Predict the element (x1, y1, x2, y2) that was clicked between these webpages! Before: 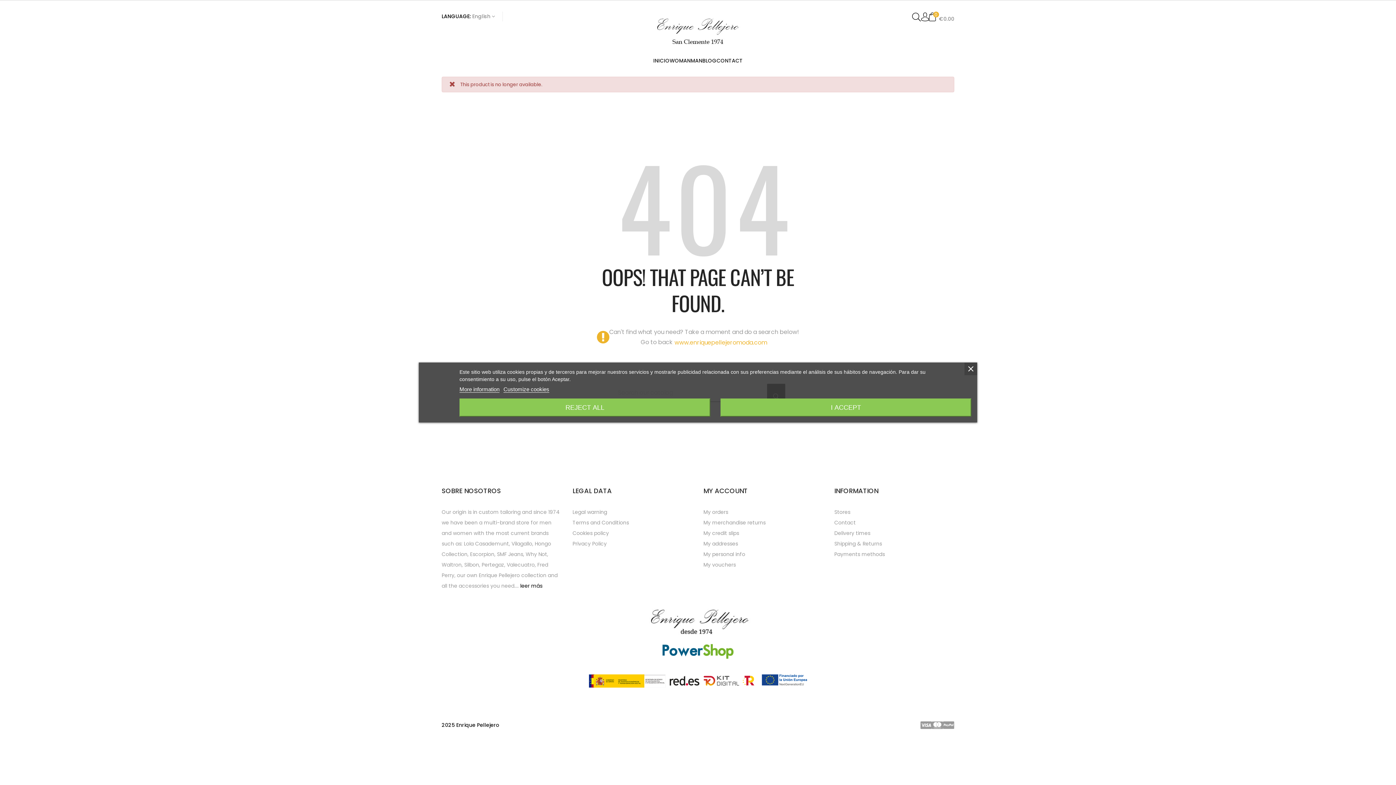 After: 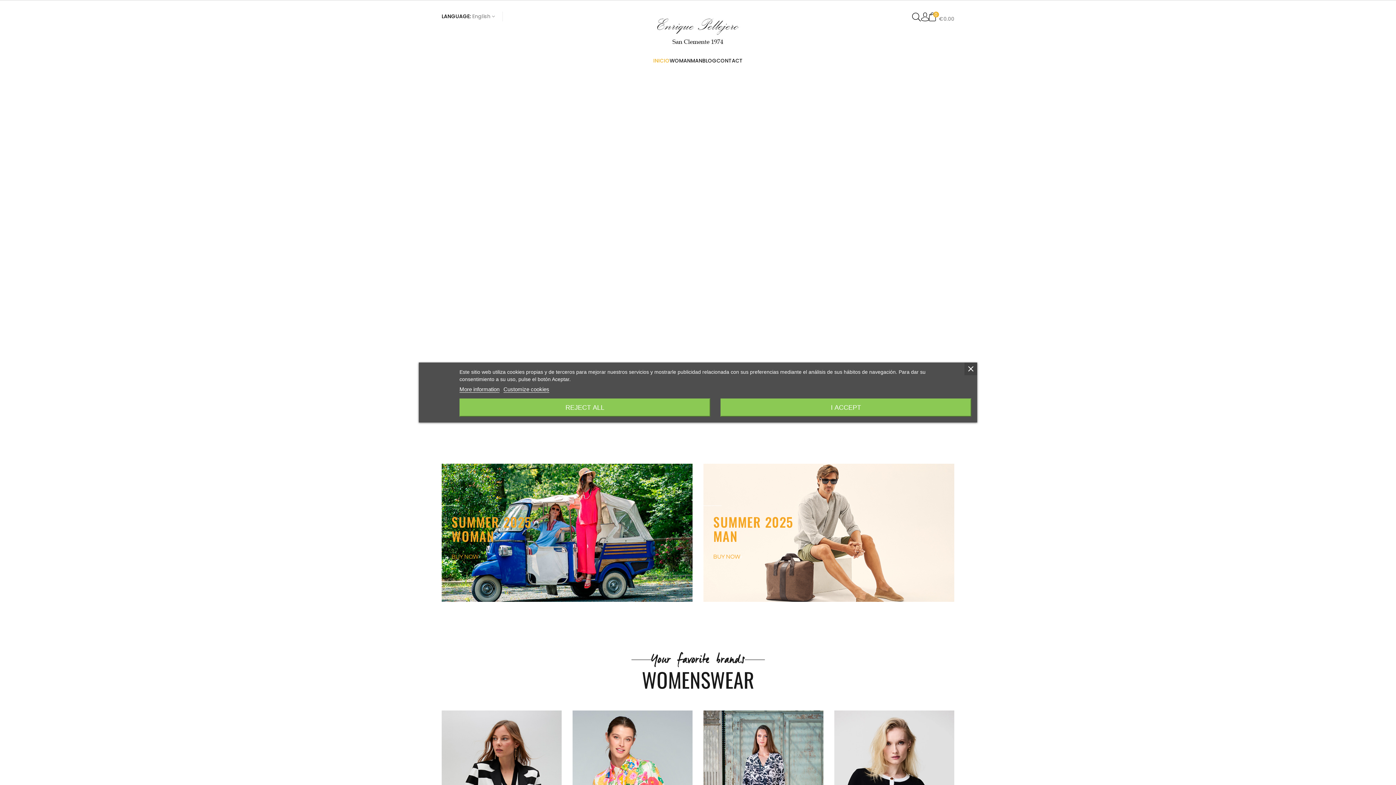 Action: bbox: (649, 30, 747, 38)